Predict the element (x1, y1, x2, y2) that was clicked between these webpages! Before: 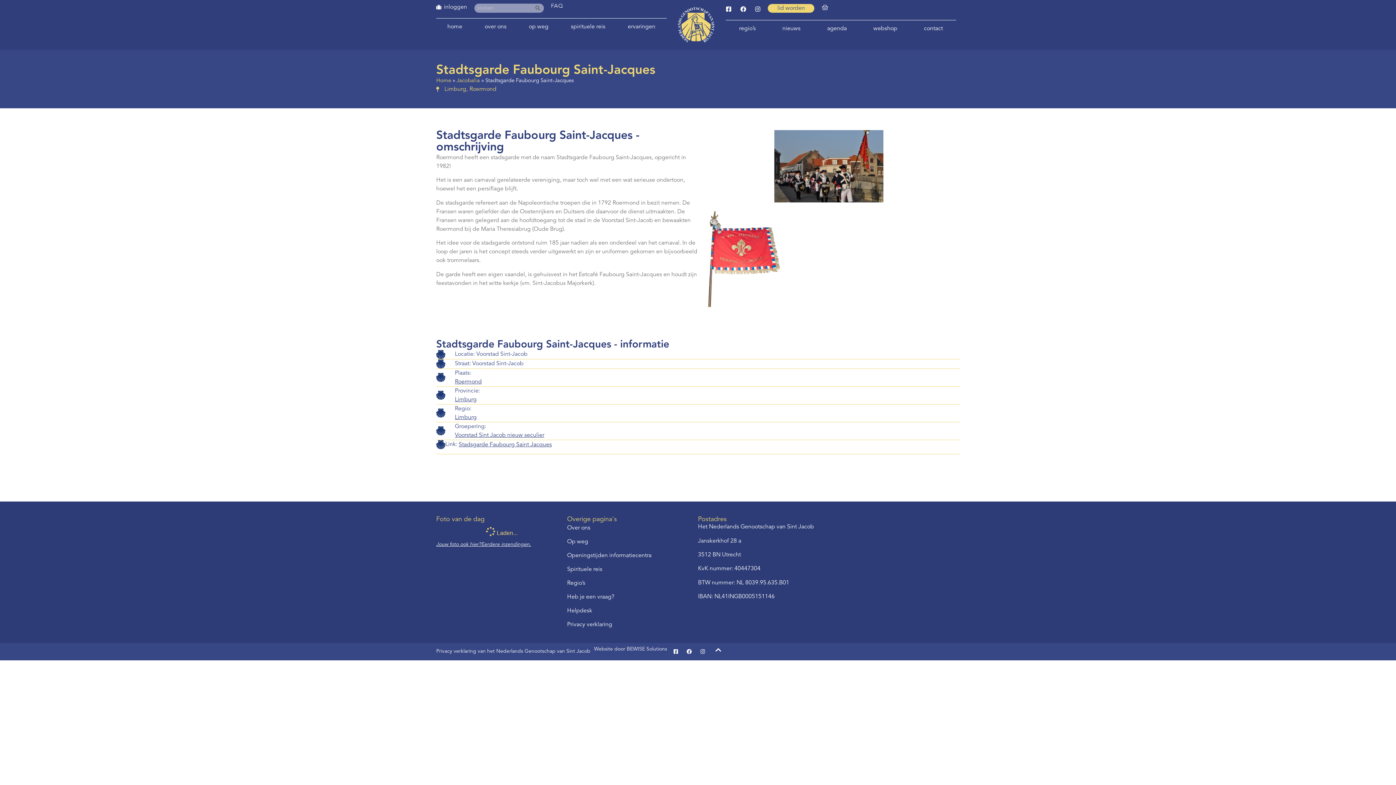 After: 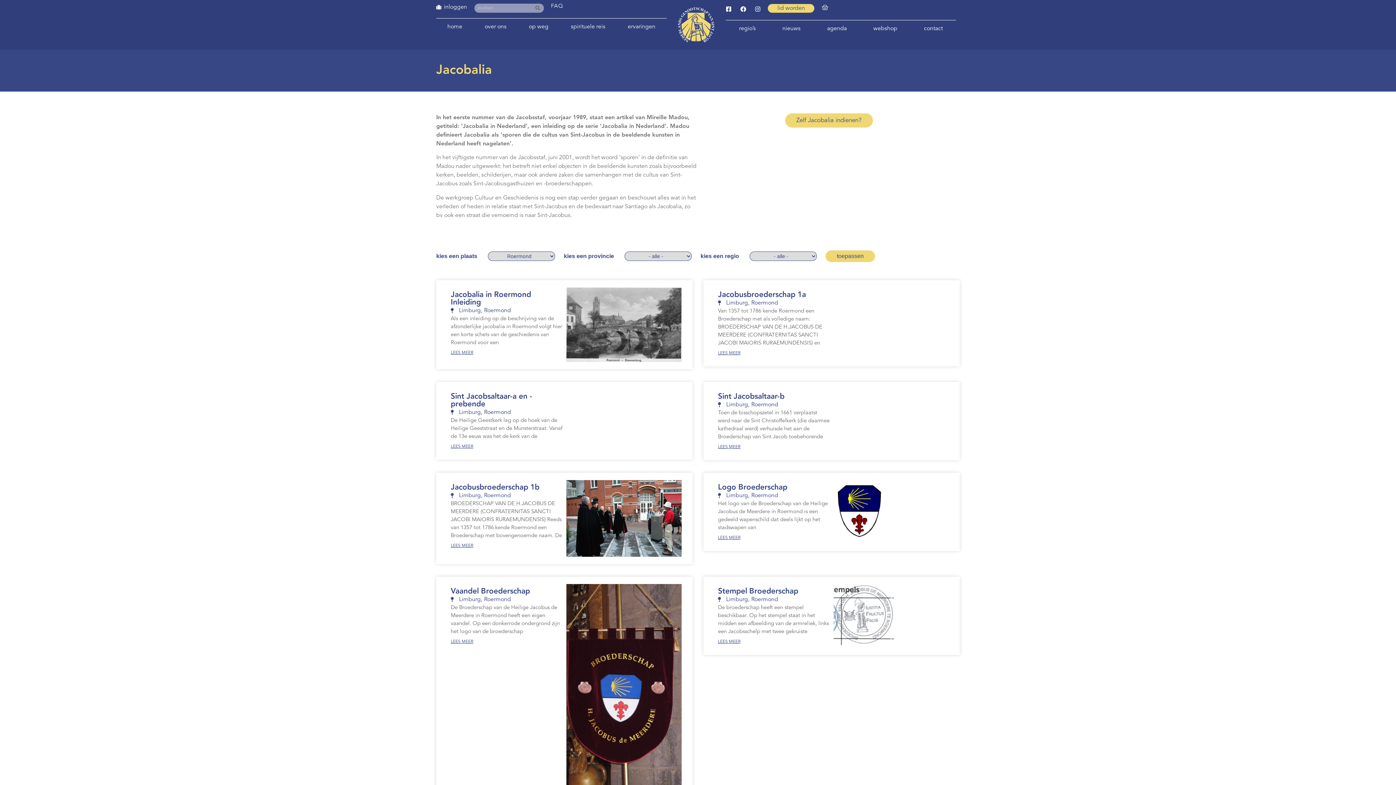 Action: bbox: (455, 377, 481, 386) label: Roermond